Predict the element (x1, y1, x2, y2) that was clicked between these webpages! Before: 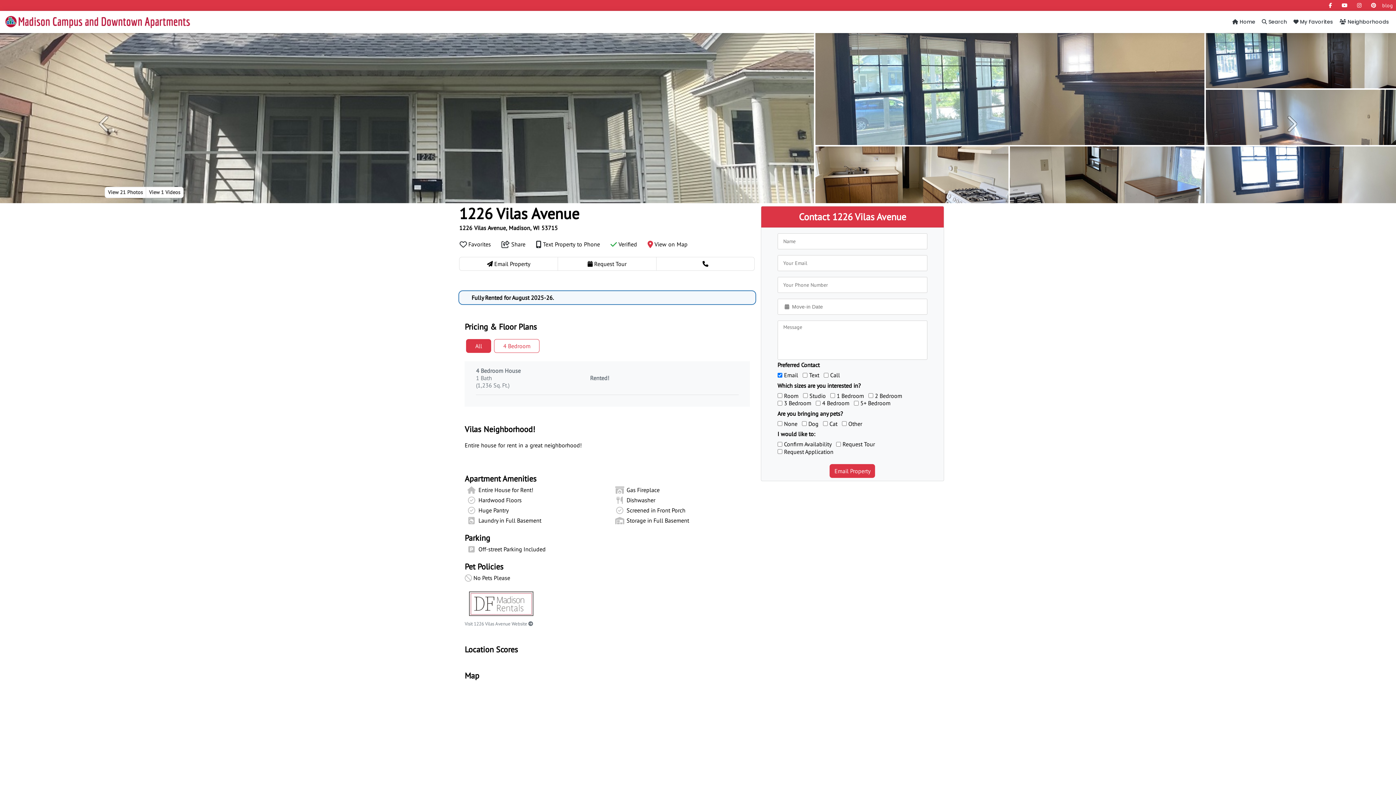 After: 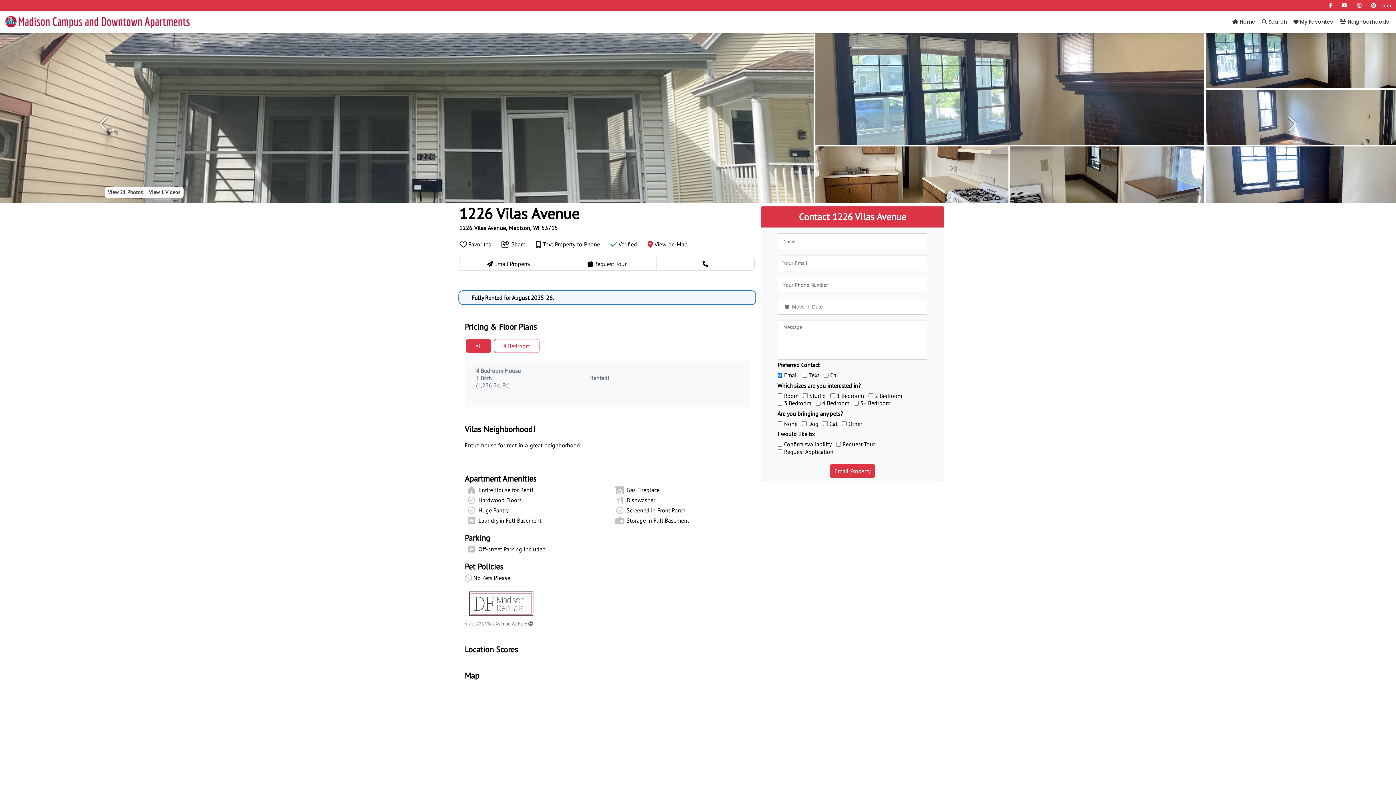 Action: bbox: (1354, -5, 1364, 16)